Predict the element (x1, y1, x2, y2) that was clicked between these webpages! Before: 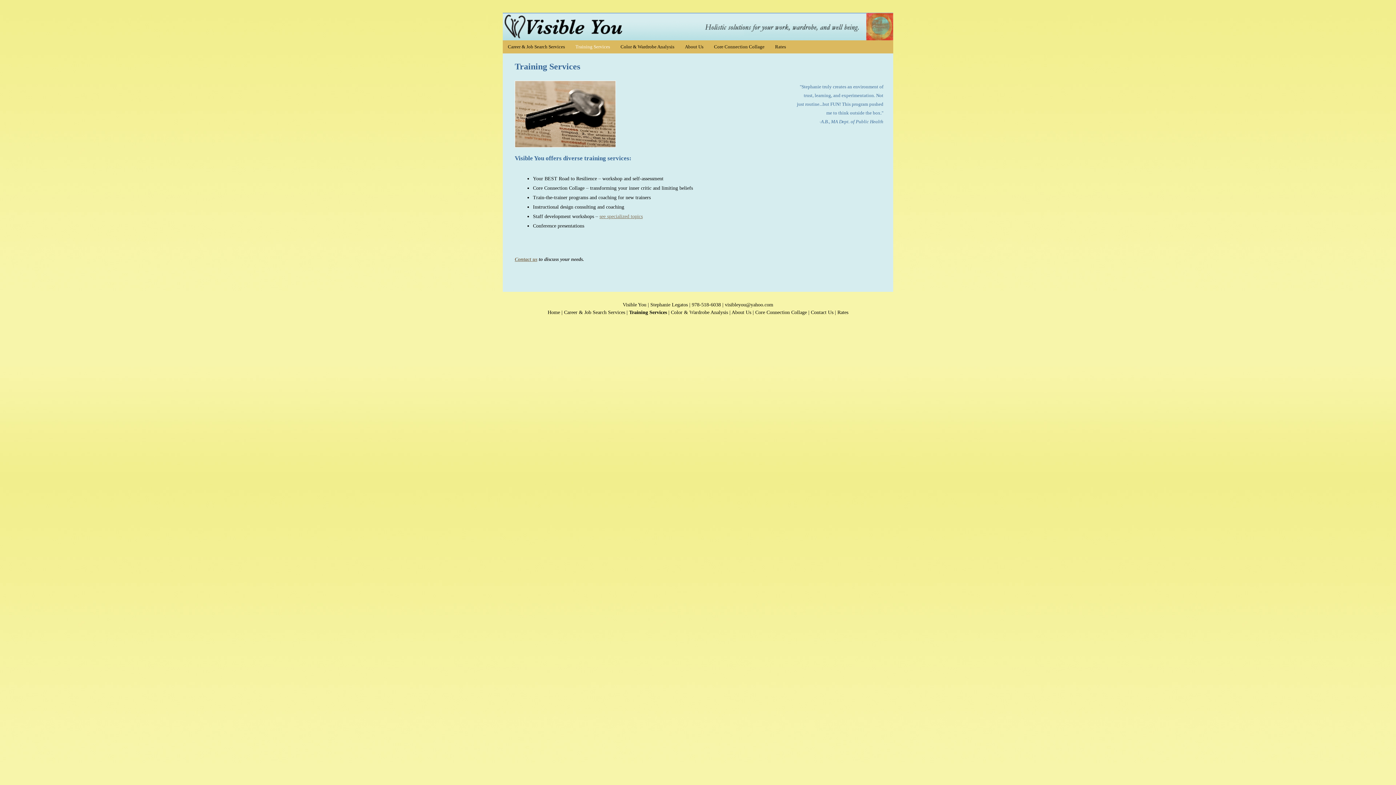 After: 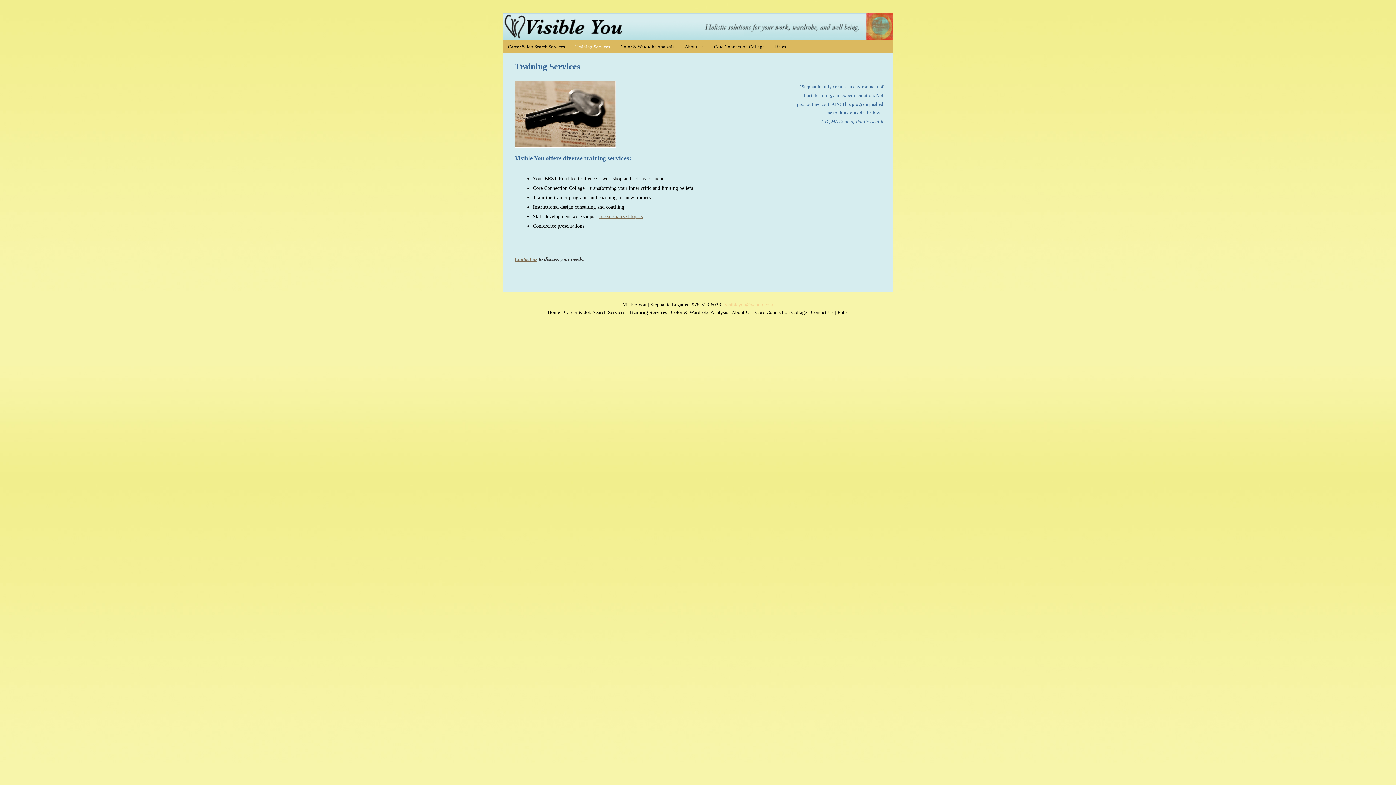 Action: label: visibleyou@yahoo.com bbox: (725, 299, 773, 307)